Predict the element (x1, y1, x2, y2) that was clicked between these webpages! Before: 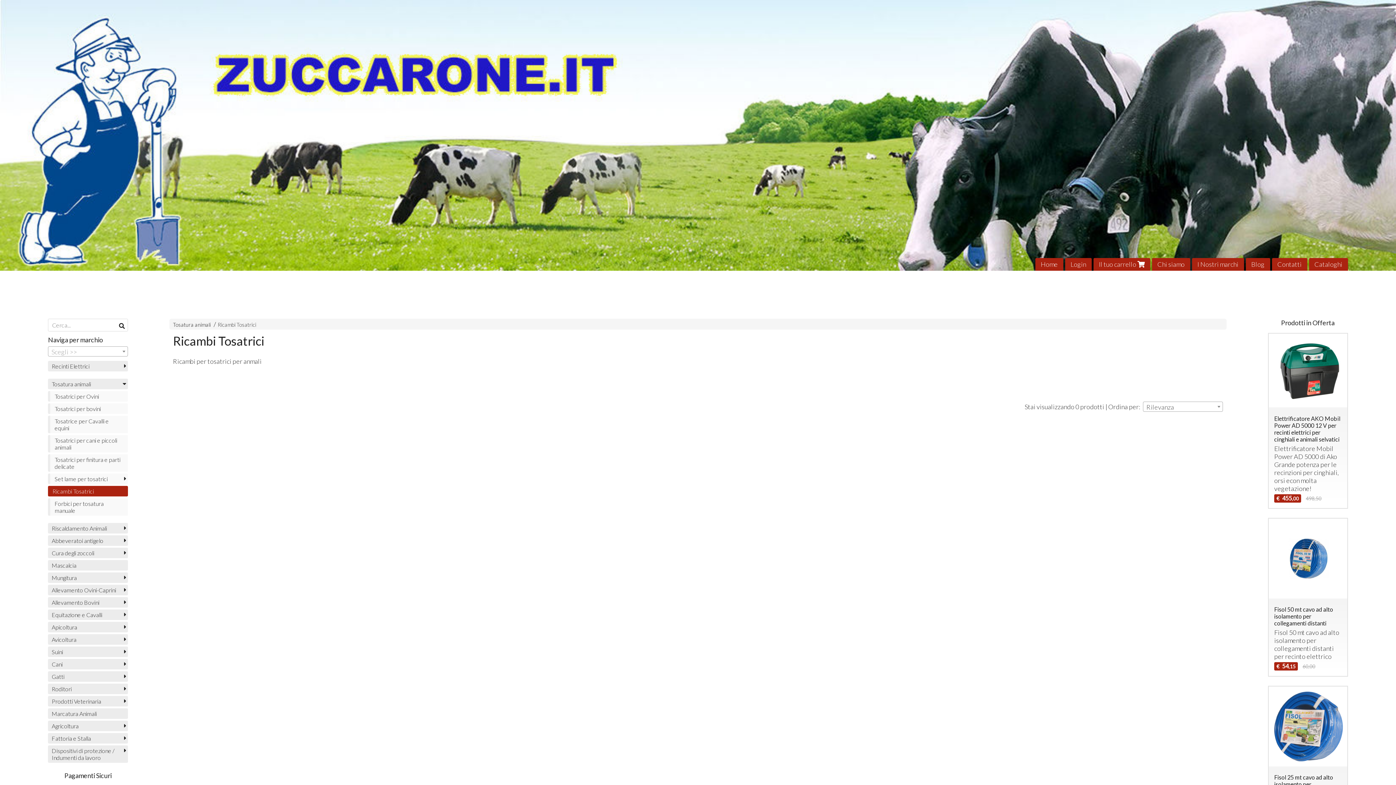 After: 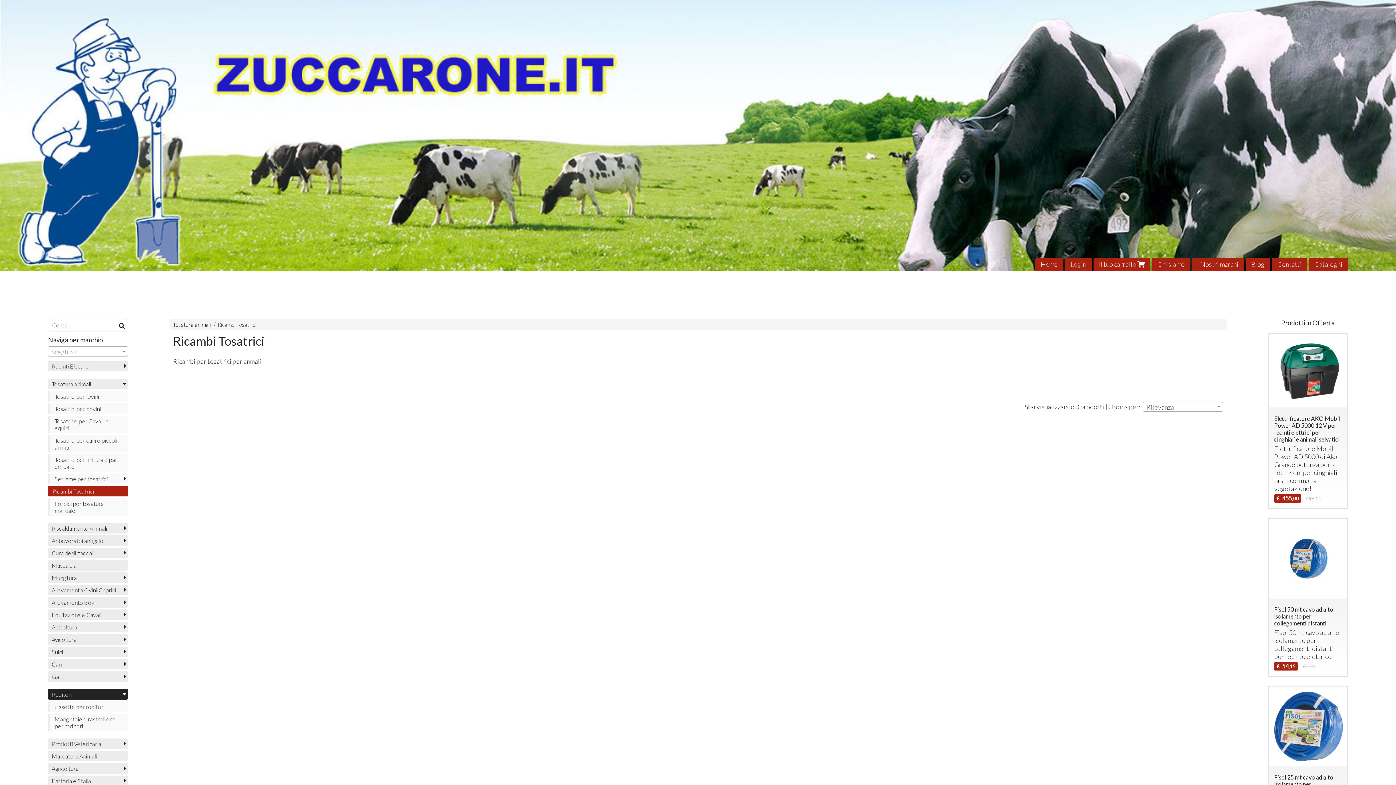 Action: bbox: (48, 683, 128, 694) label: Roditori